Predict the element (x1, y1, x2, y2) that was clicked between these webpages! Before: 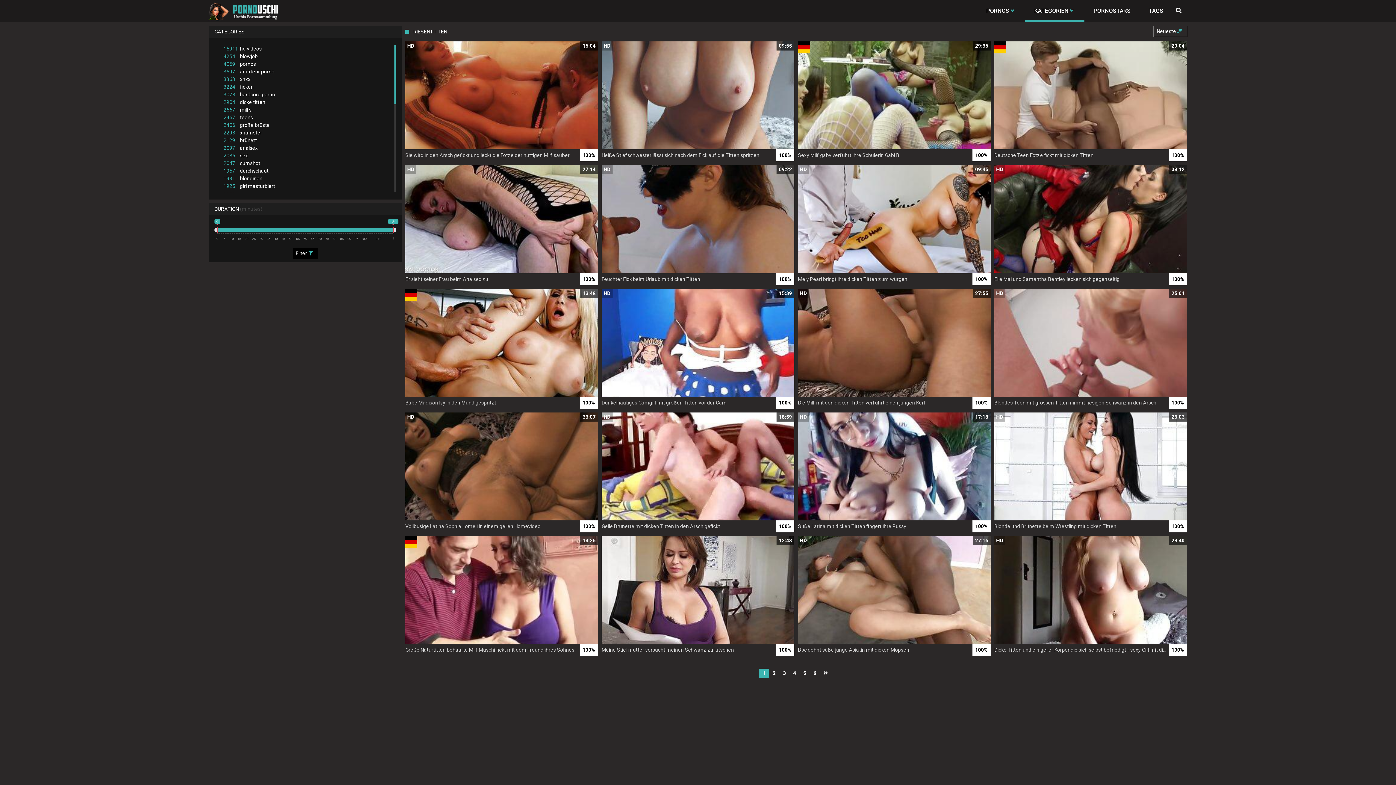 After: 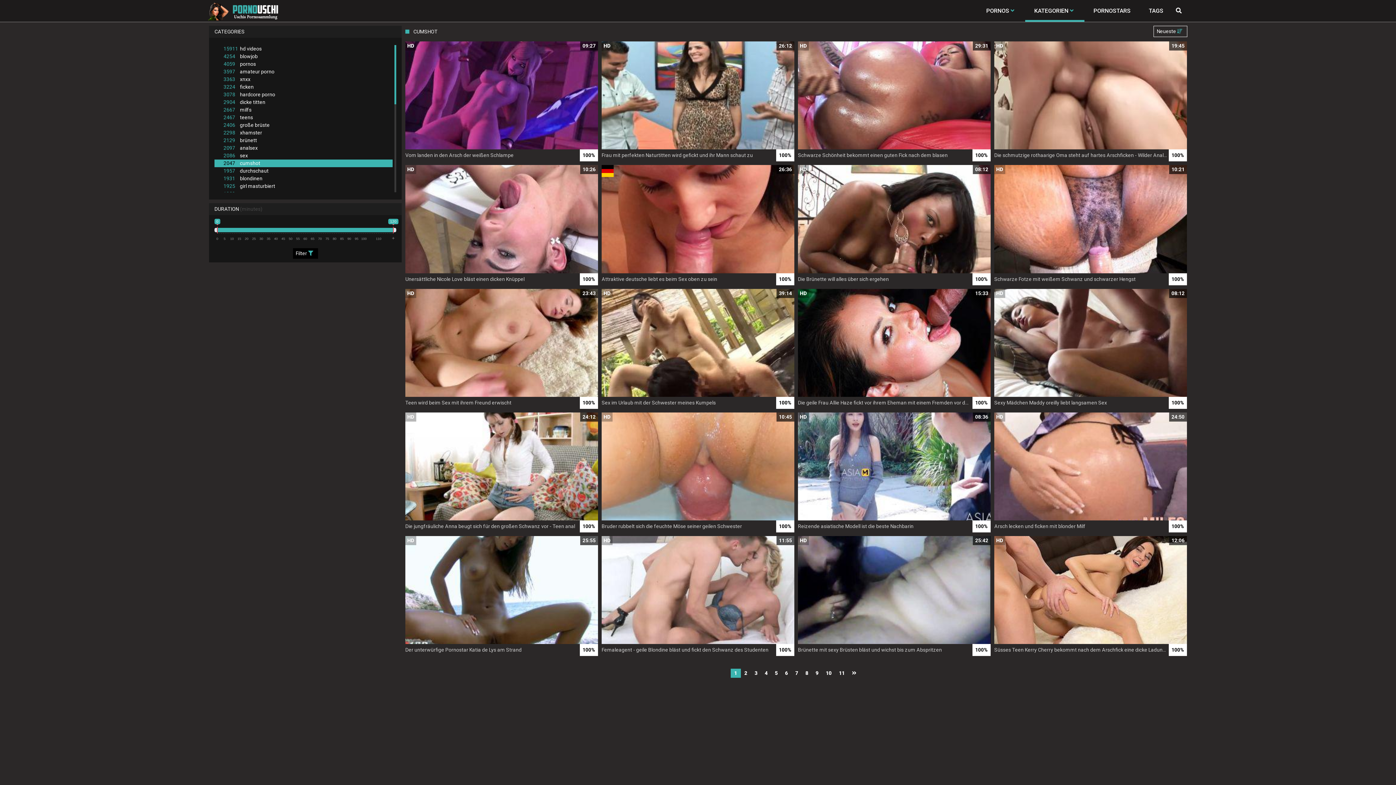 Action: label: 2047cumshot bbox: (214, 159, 392, 167)